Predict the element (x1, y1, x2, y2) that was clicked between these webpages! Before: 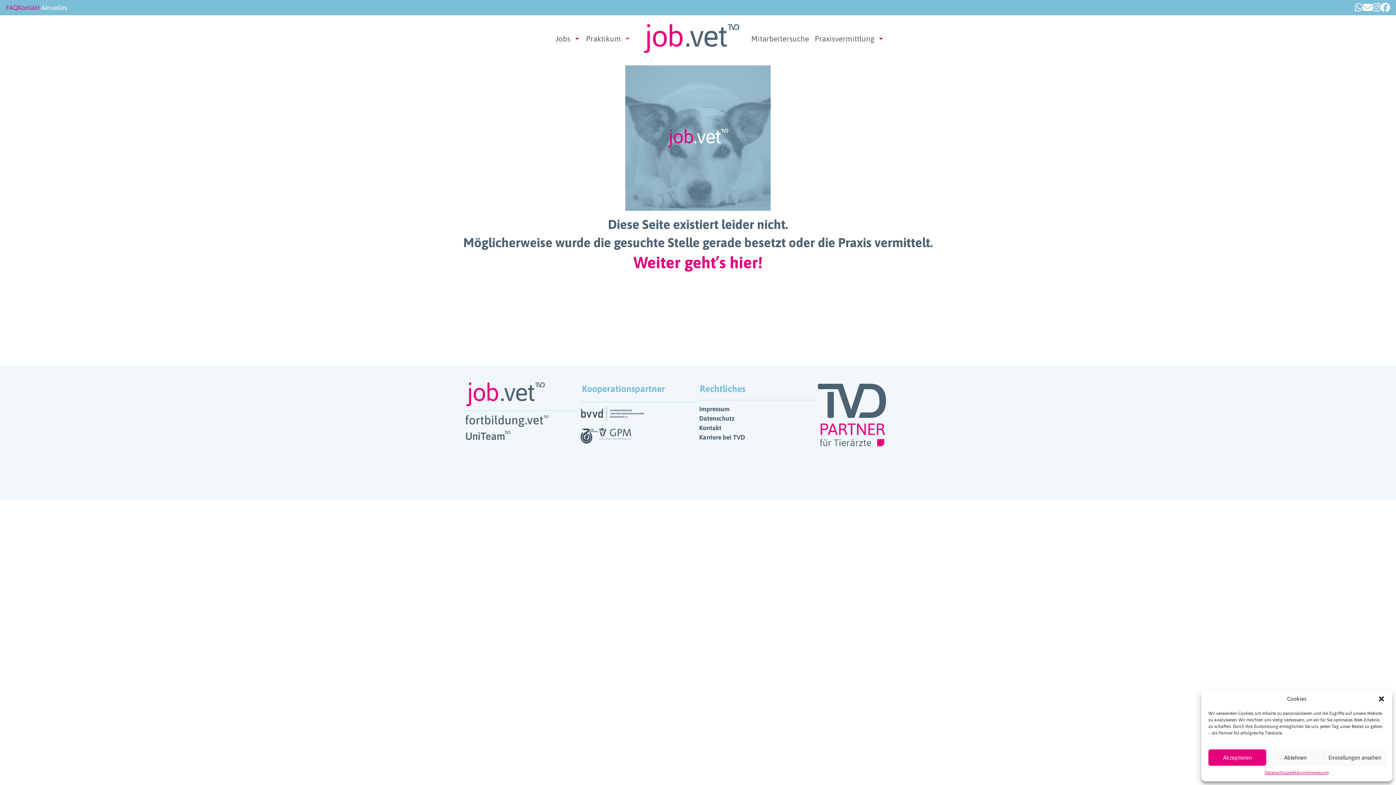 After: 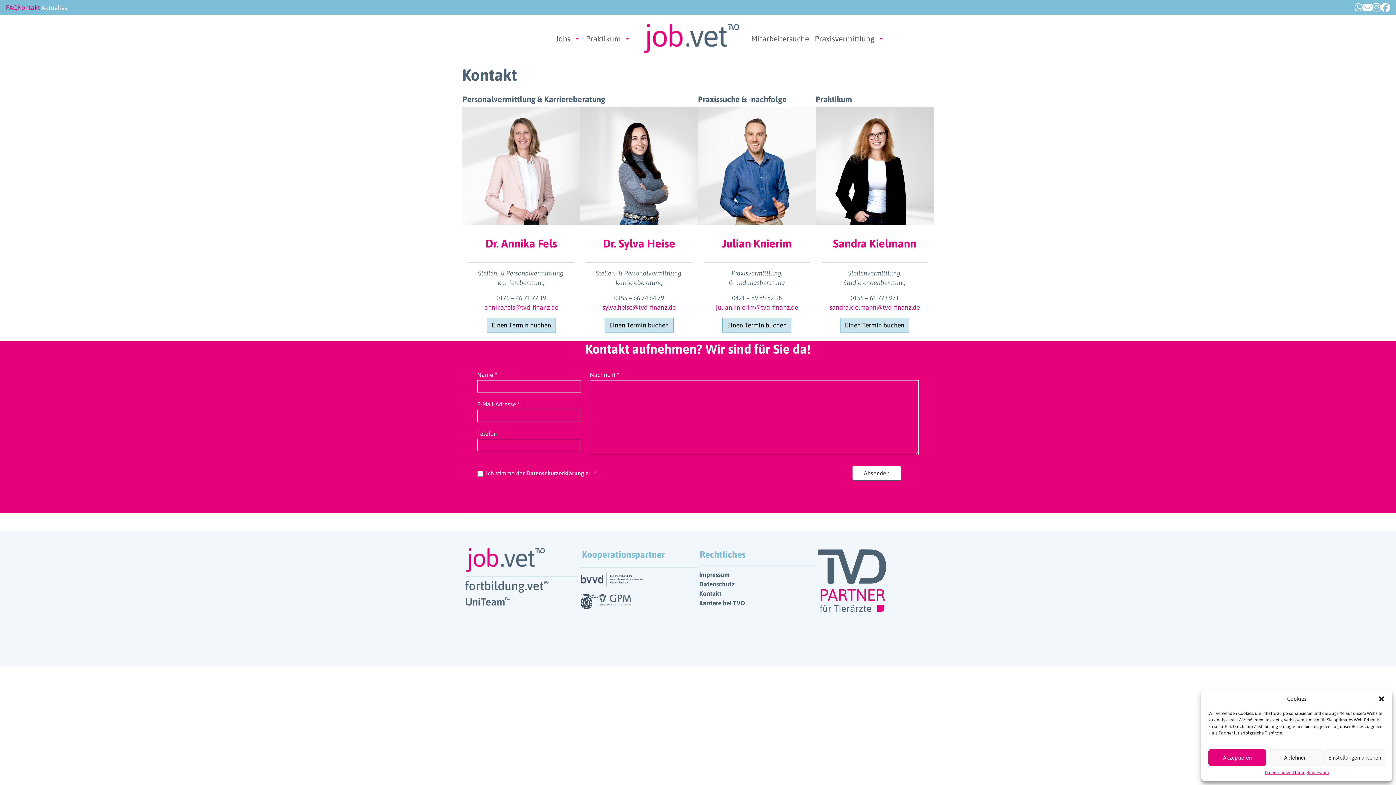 Action: bbox: (17, 4, 40, 11) label: Kontakt